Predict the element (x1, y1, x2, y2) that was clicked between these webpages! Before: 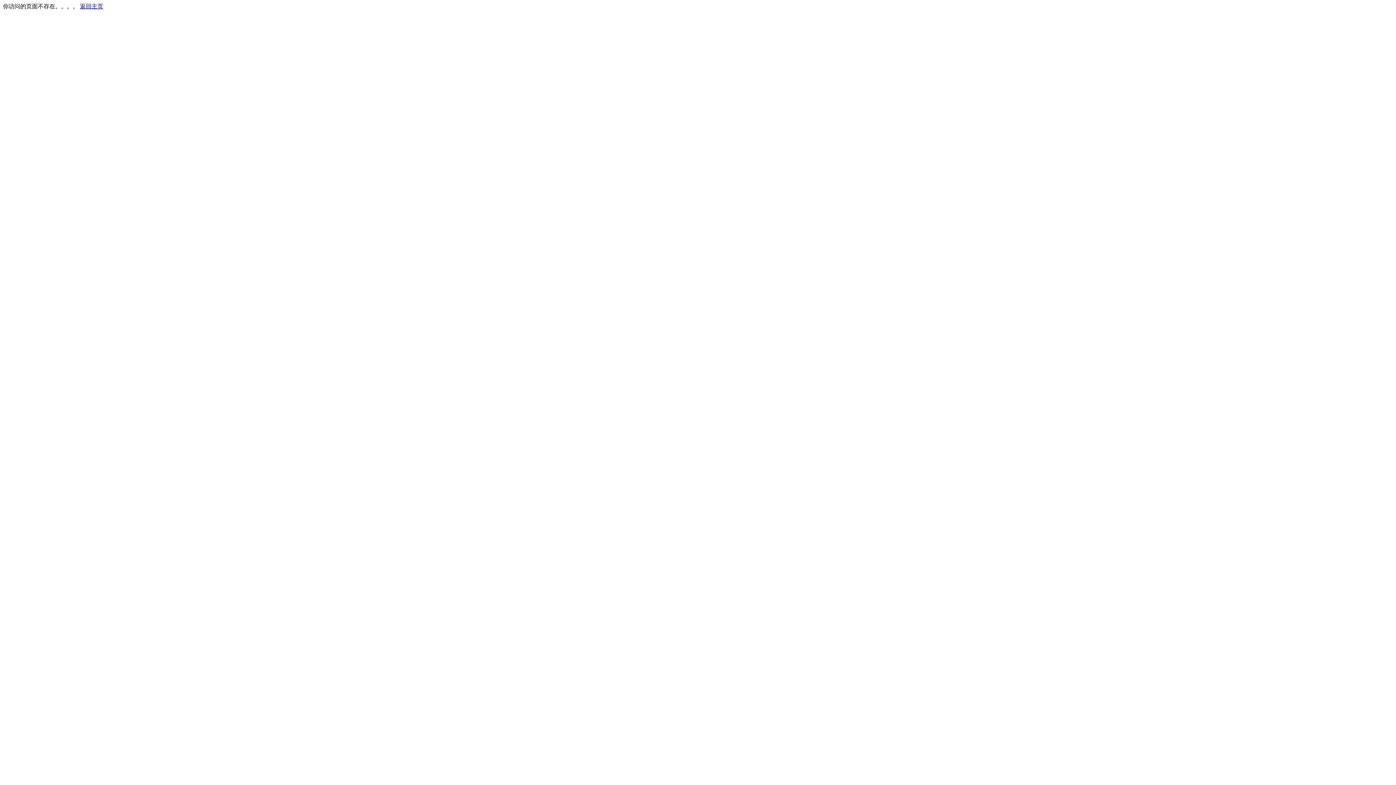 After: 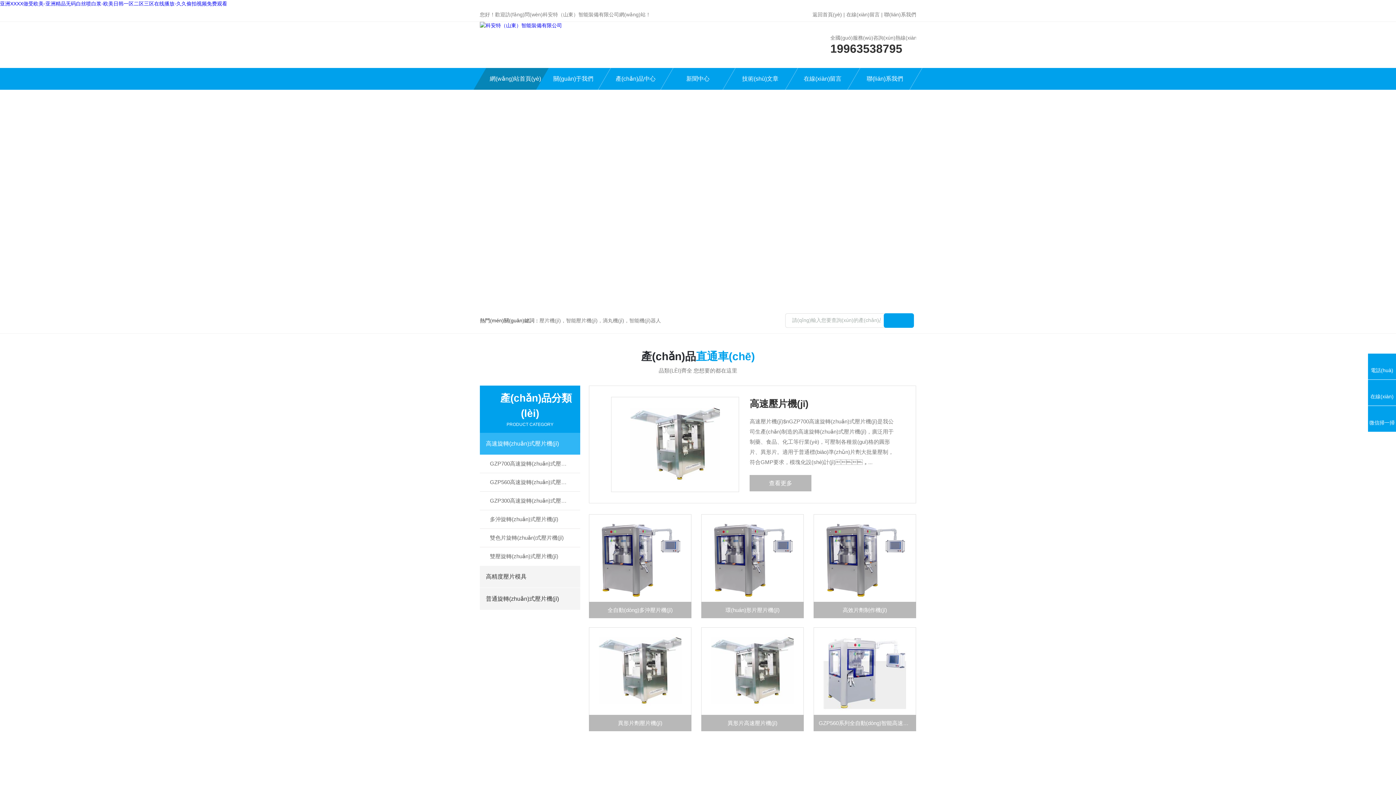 Action: label: 返回主页 bbox: (80, 3, 103, 9)